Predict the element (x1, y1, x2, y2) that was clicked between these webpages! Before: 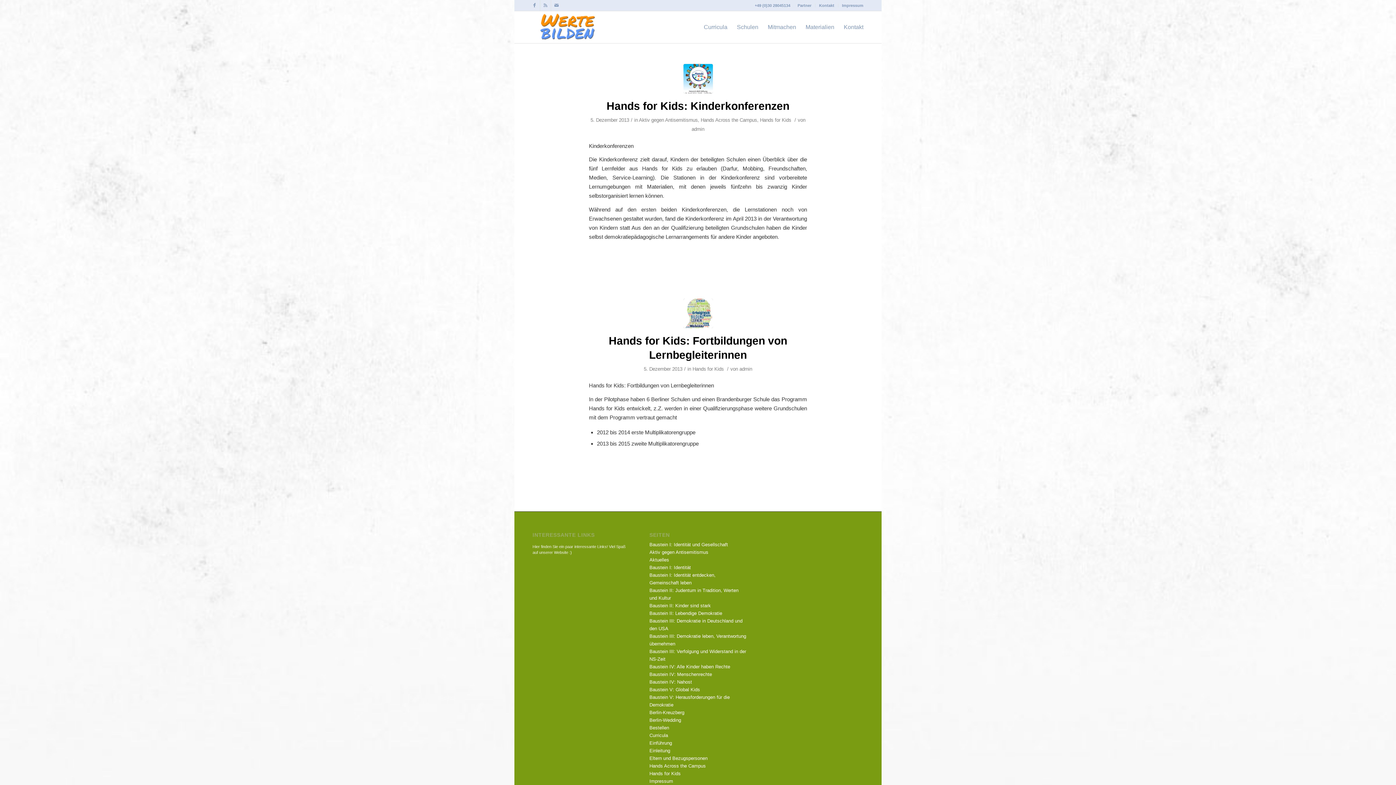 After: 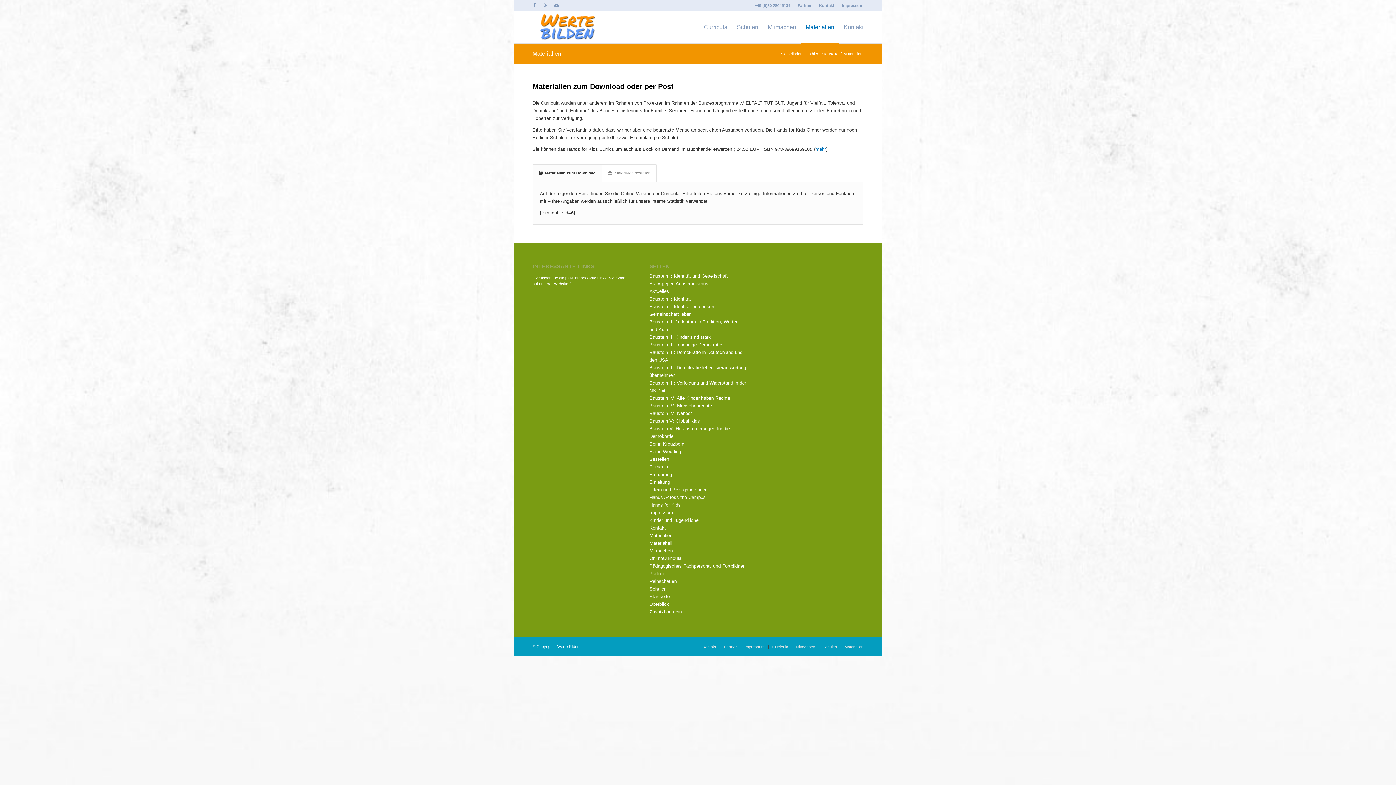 Action: bbox: (801, 11, 839, 43) label: Materialien